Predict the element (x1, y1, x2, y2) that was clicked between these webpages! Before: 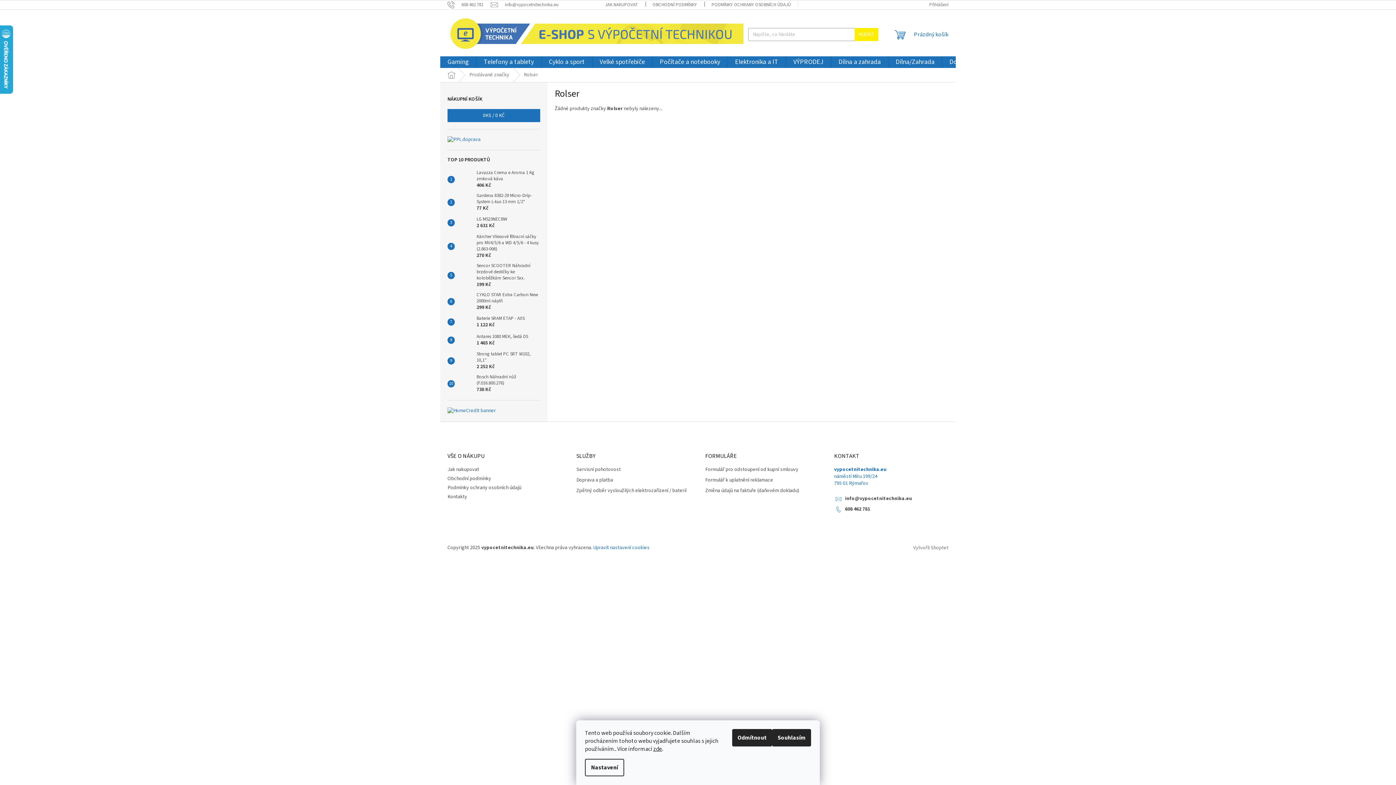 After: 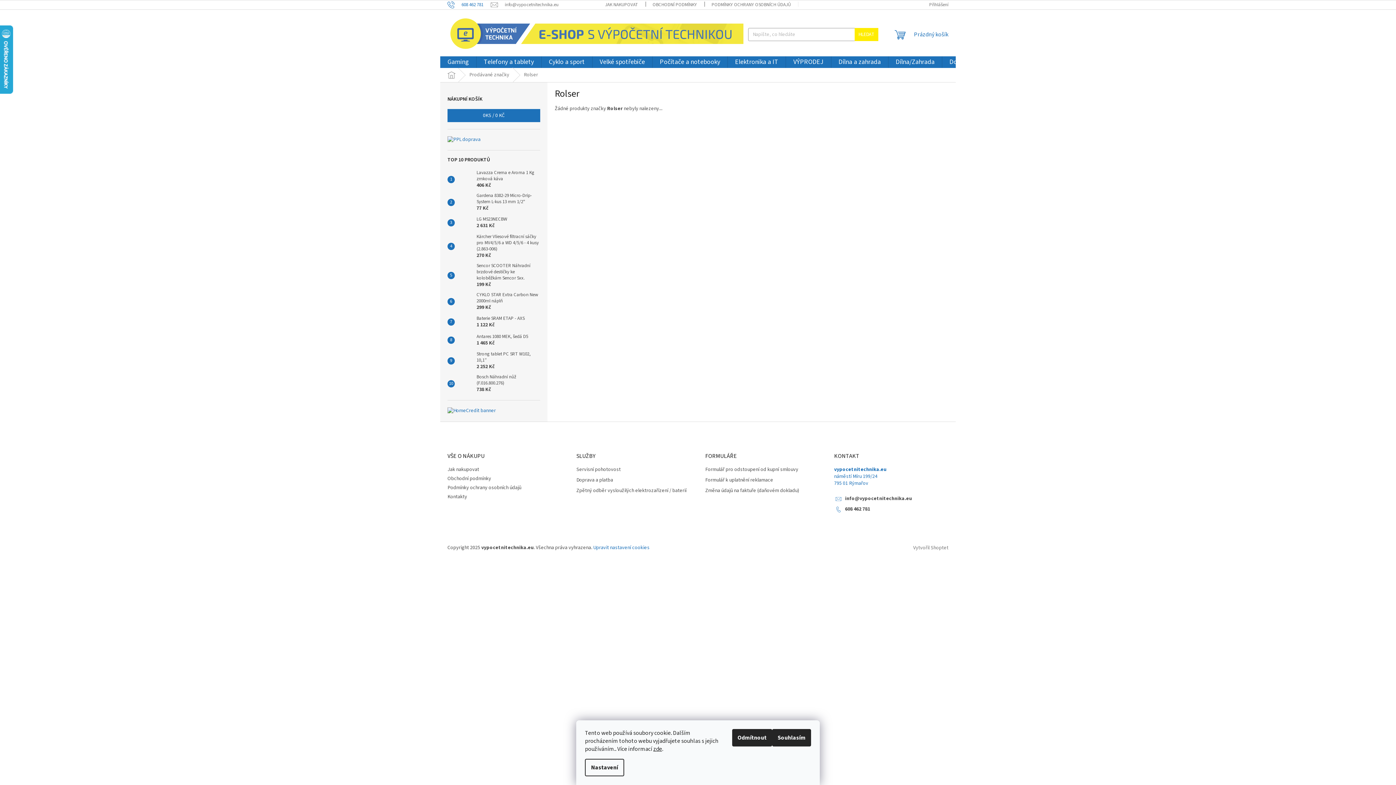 Action: bbox: (447, 1, 490, 7) label: Zavolat na 608462781